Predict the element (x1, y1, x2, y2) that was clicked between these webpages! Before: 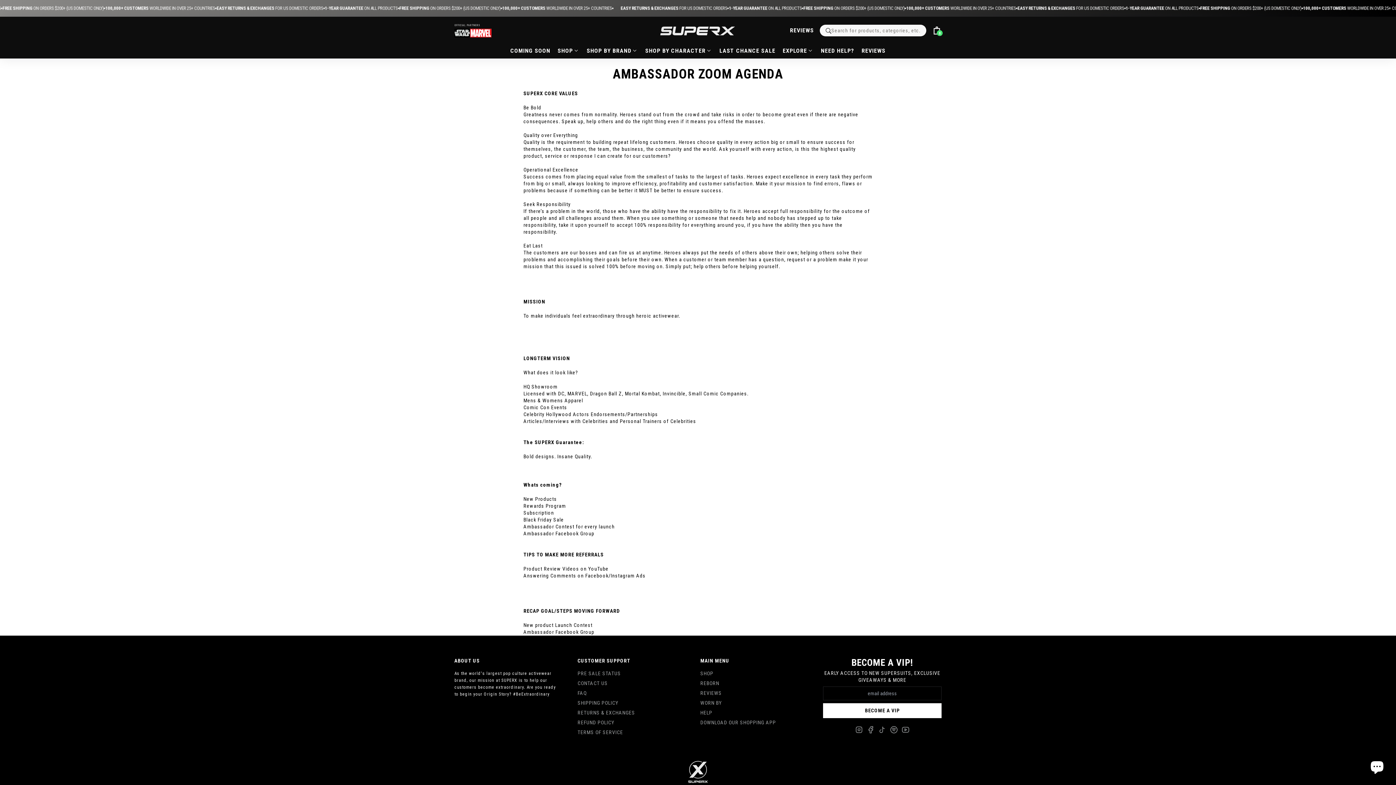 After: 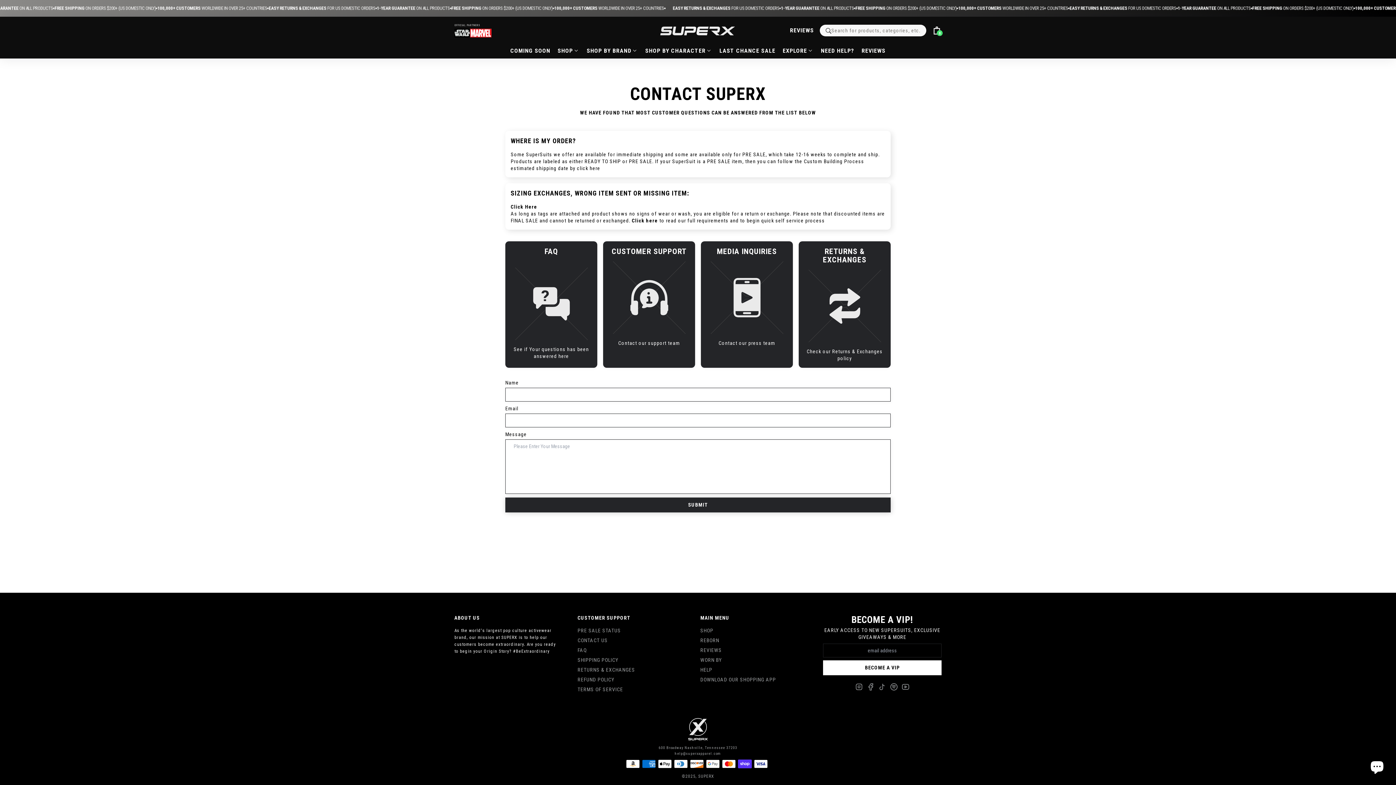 Action: bbox: (817, 44, 858, 58) label: NEED HELP?